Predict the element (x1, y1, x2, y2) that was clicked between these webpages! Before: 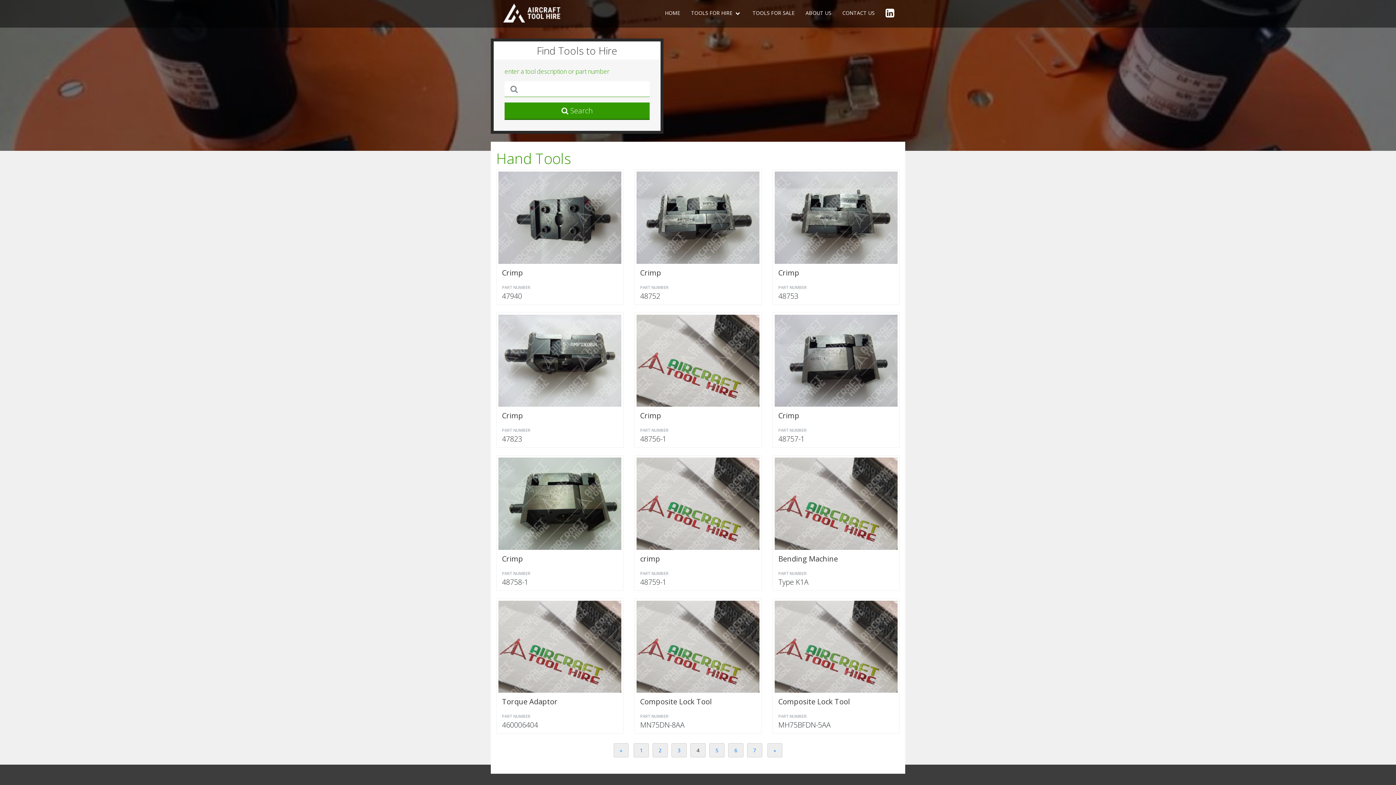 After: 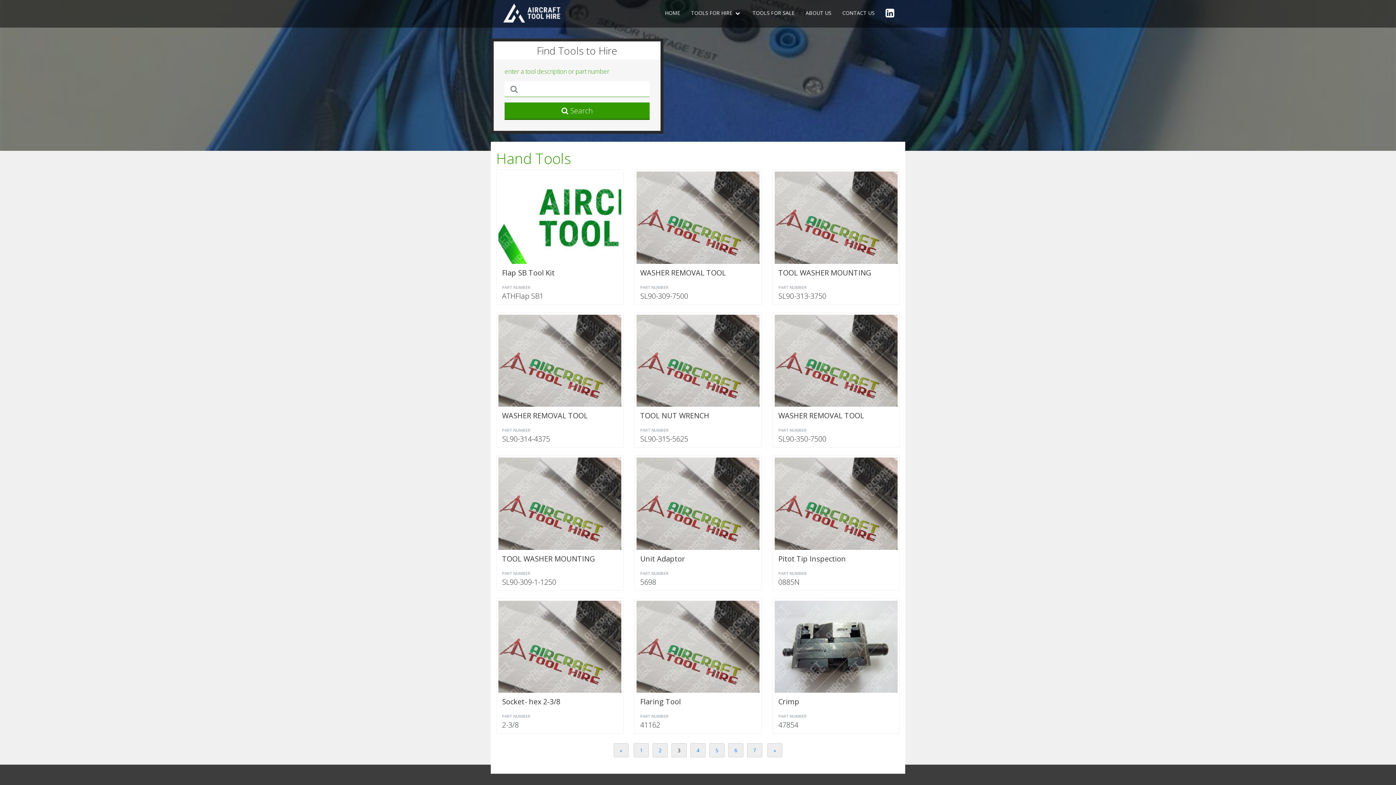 Action: bbox: (672, 744, 686, 757) label: 3